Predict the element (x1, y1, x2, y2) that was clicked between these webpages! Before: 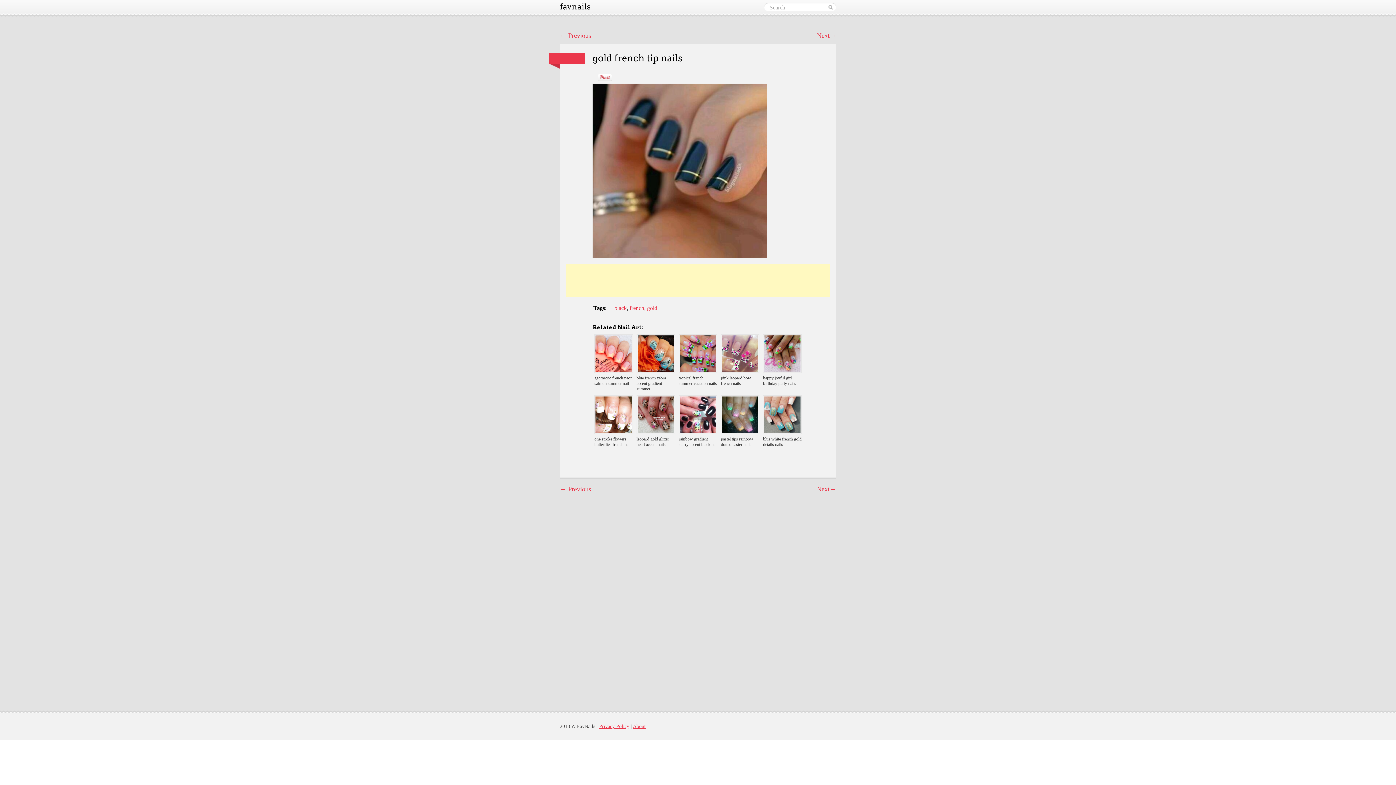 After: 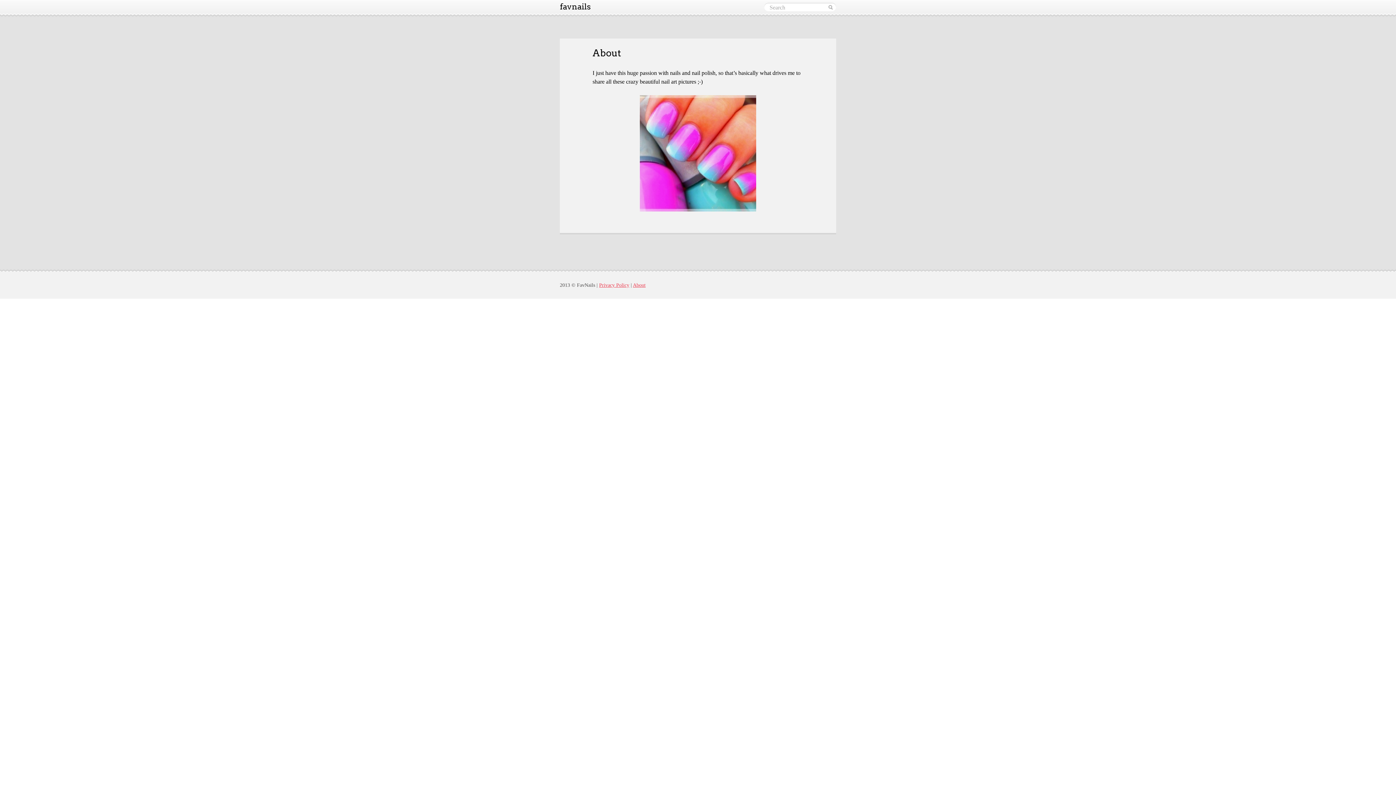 Action: bbox: (633, 724, 645, 729) label: About